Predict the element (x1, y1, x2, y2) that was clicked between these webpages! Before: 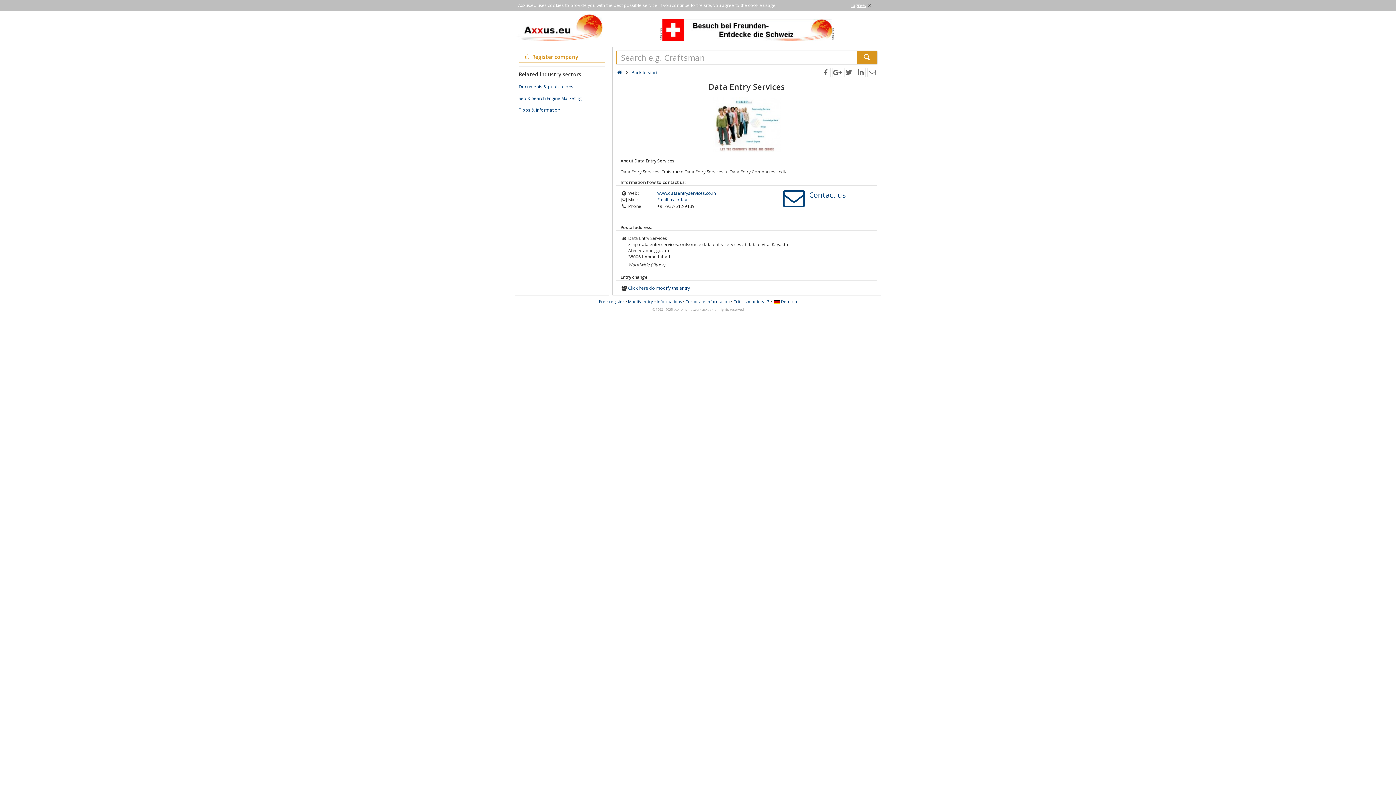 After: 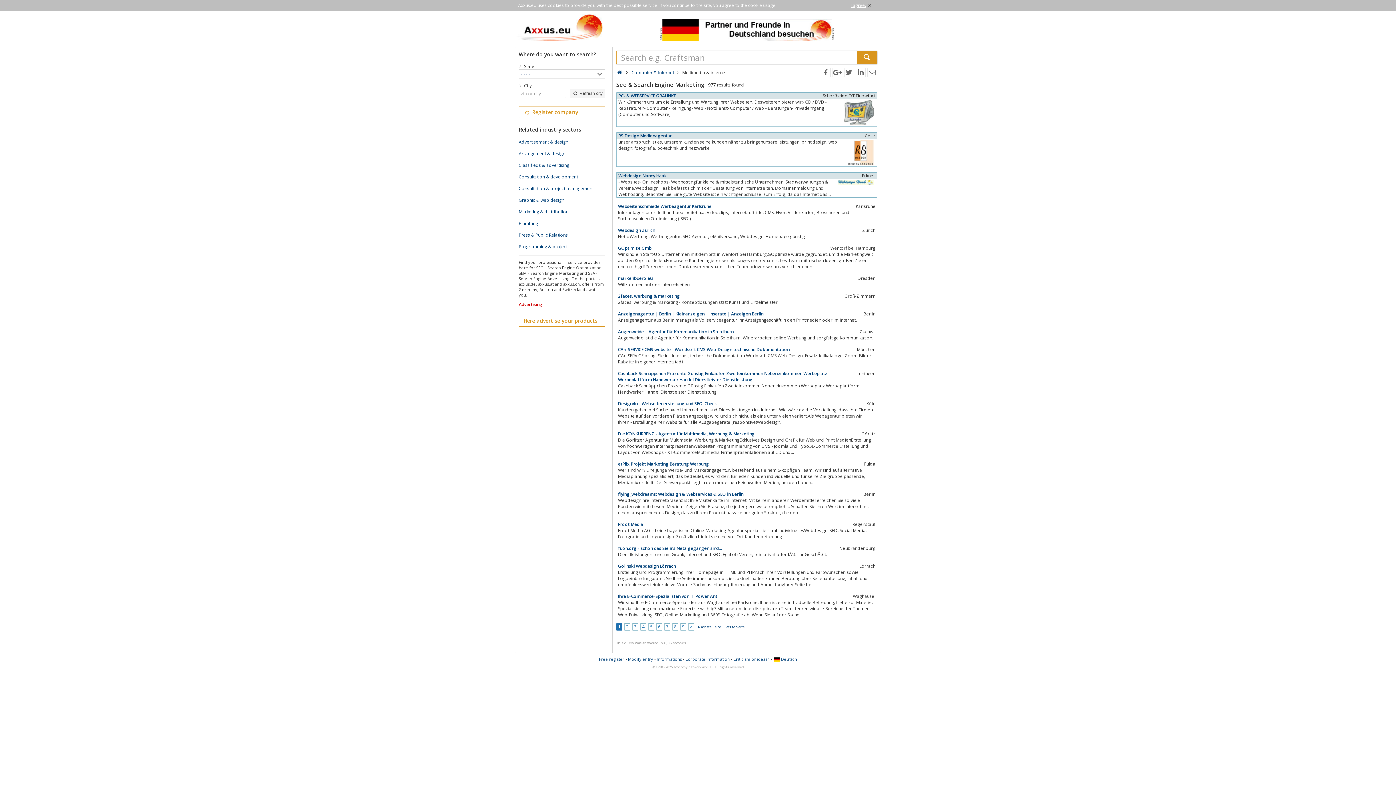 Action: bbox: (518, 95, 581, 101) label: Seo & Search Engine Marketing